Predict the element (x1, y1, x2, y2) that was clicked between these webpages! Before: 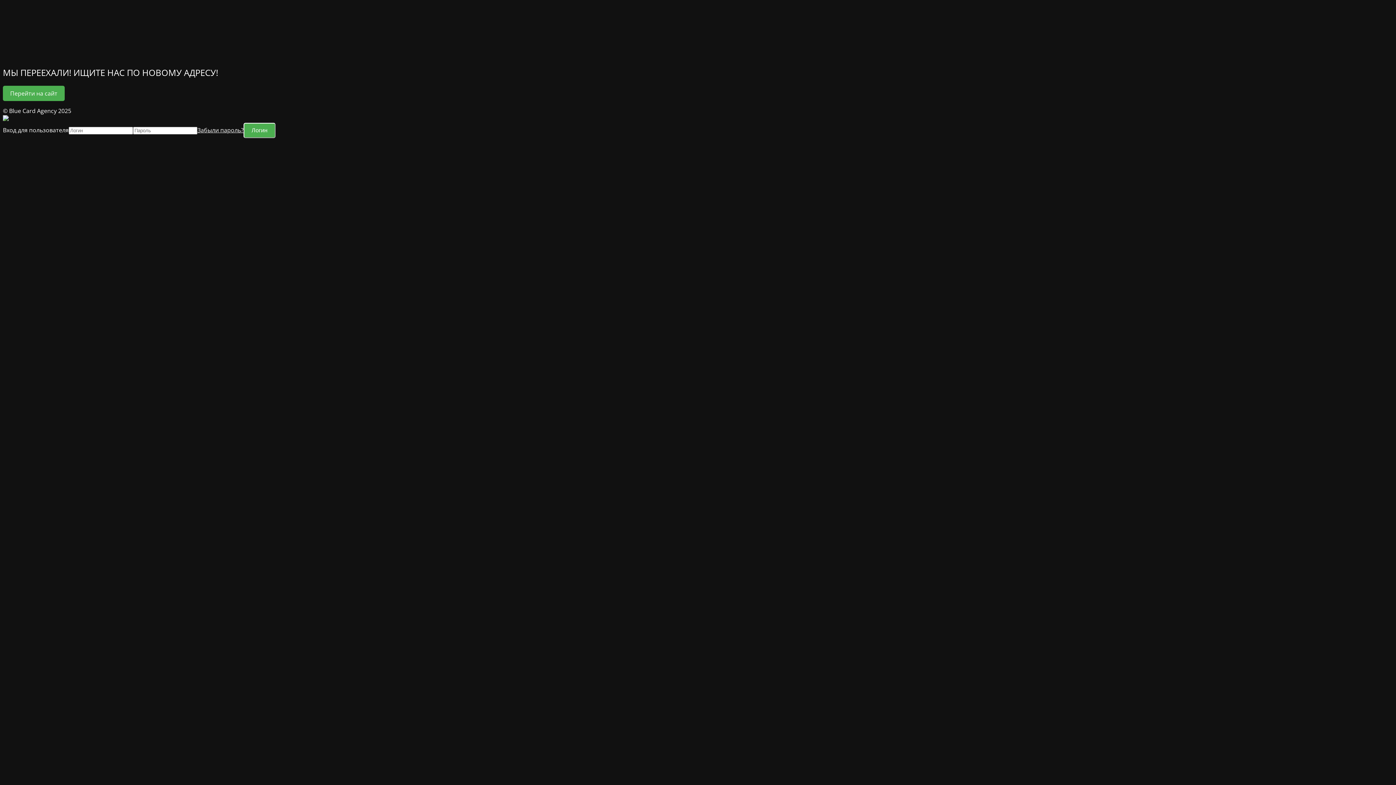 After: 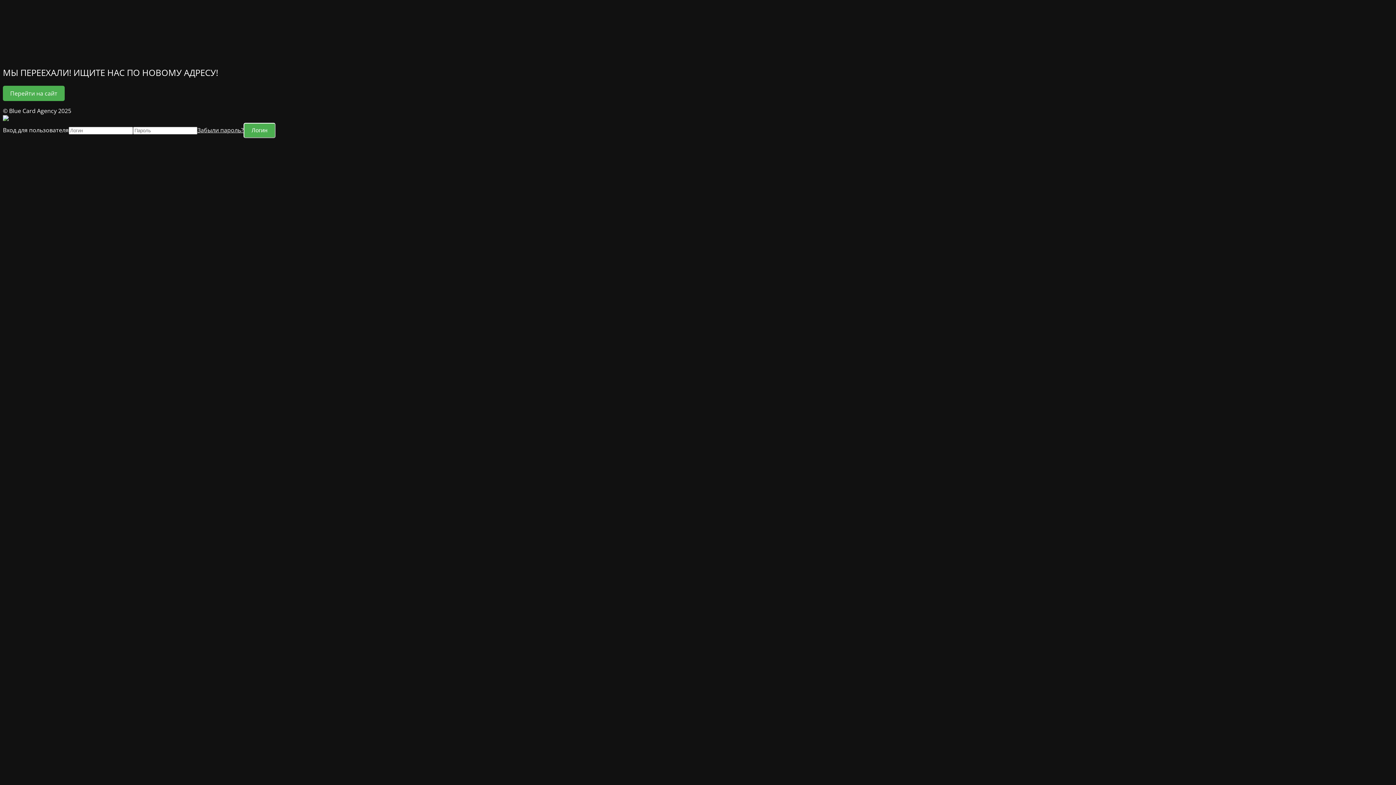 Action: bbox: (197, 126, 243, 134) label: Забыли пароль?